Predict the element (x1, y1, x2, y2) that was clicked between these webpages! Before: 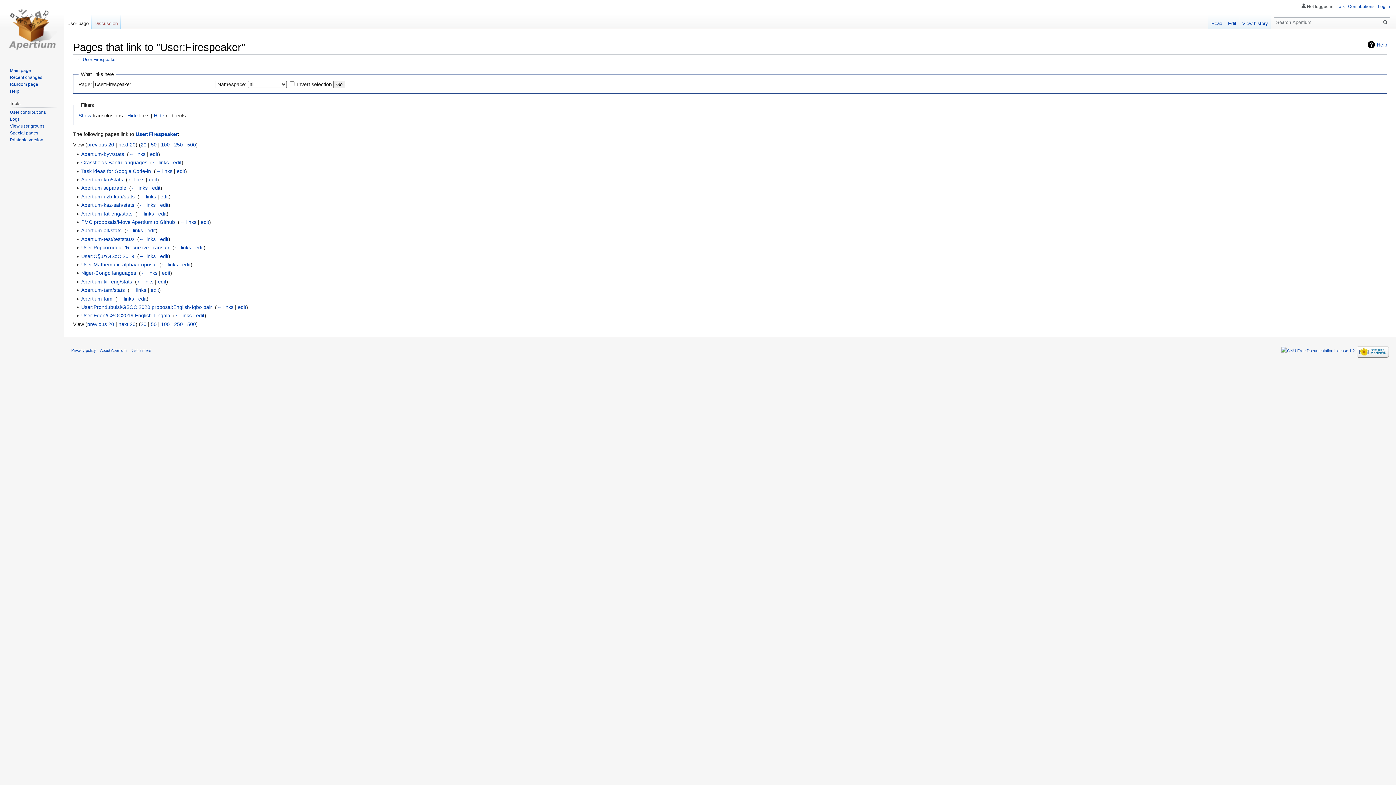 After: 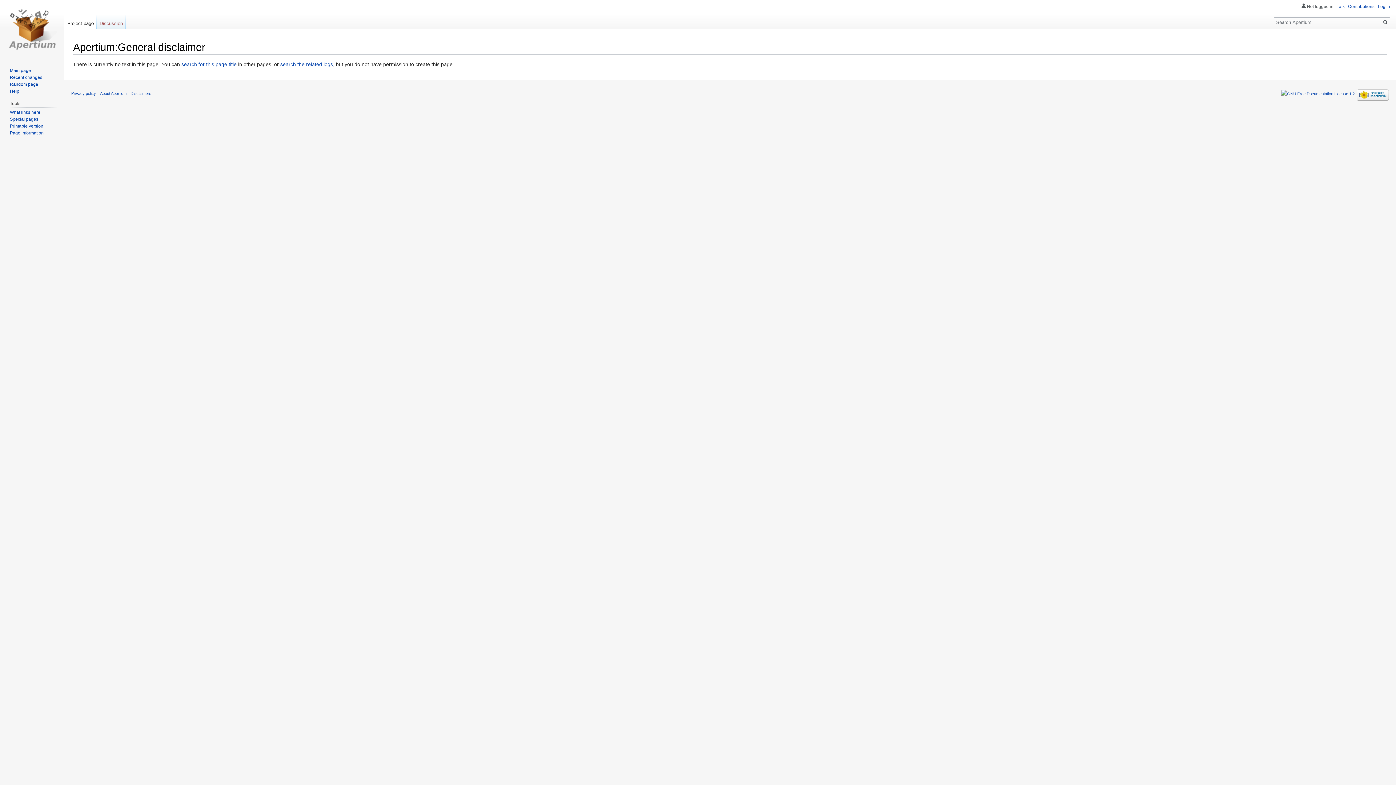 Action: bbox: (130, 348, 151, 352) label: Disclaimers